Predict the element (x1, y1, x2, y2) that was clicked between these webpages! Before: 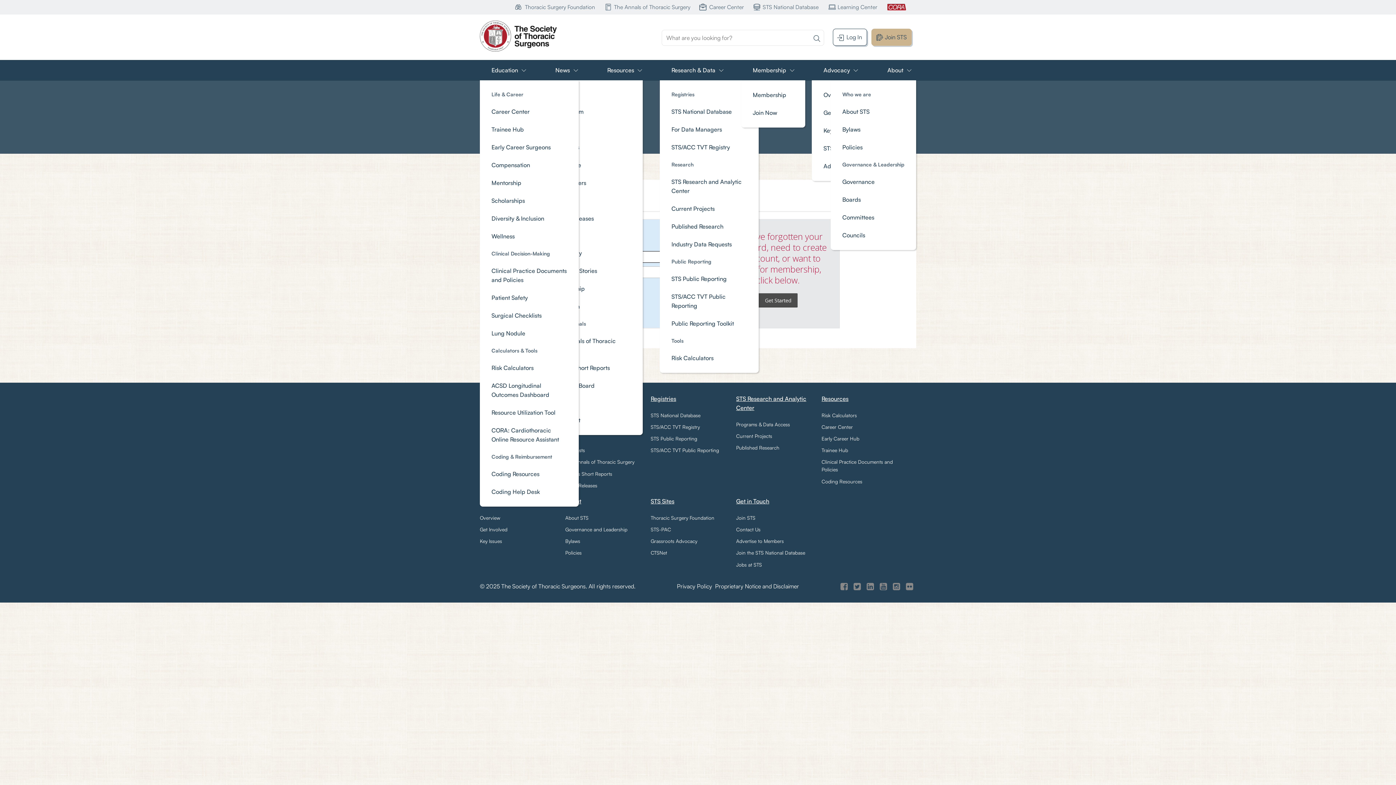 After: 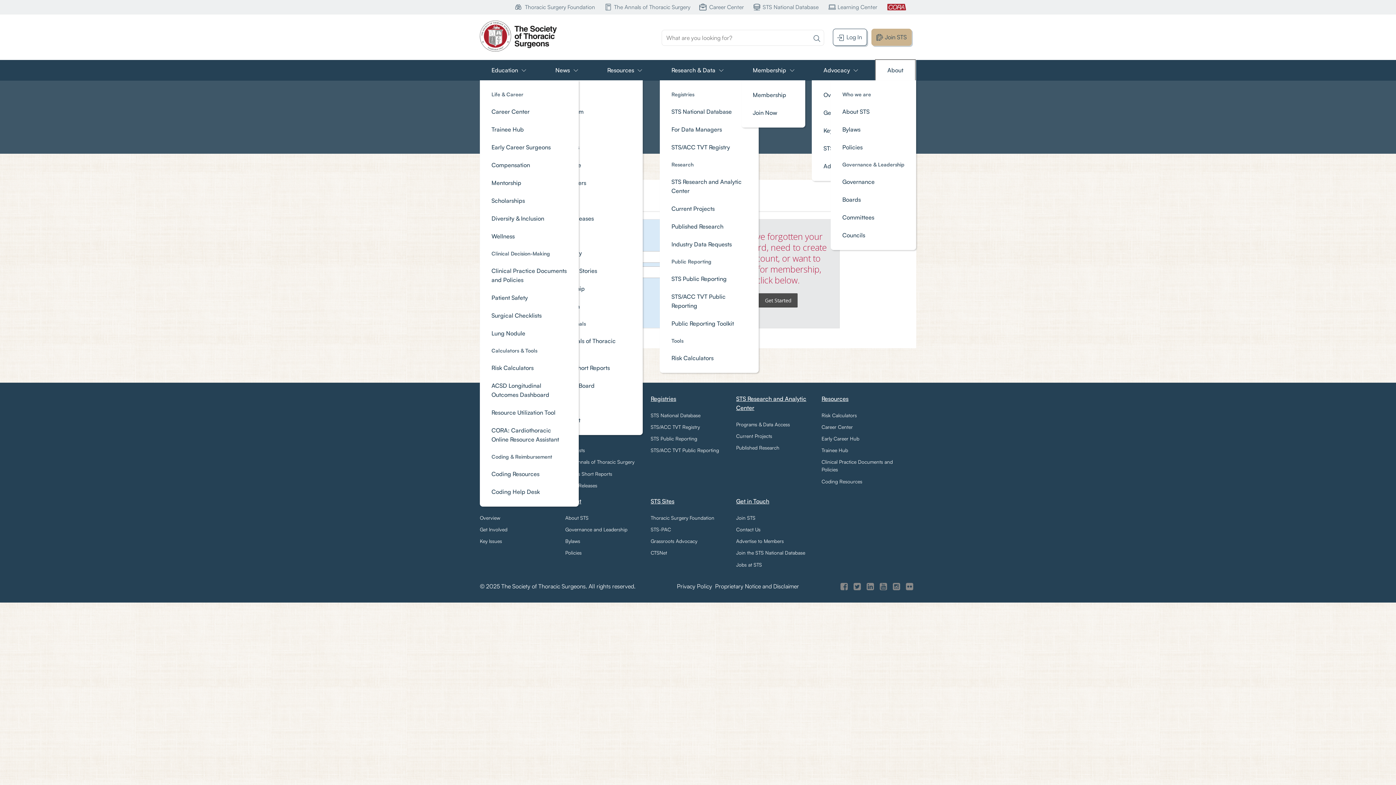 Action: label: About bbox: (875, 60, 915, 80)